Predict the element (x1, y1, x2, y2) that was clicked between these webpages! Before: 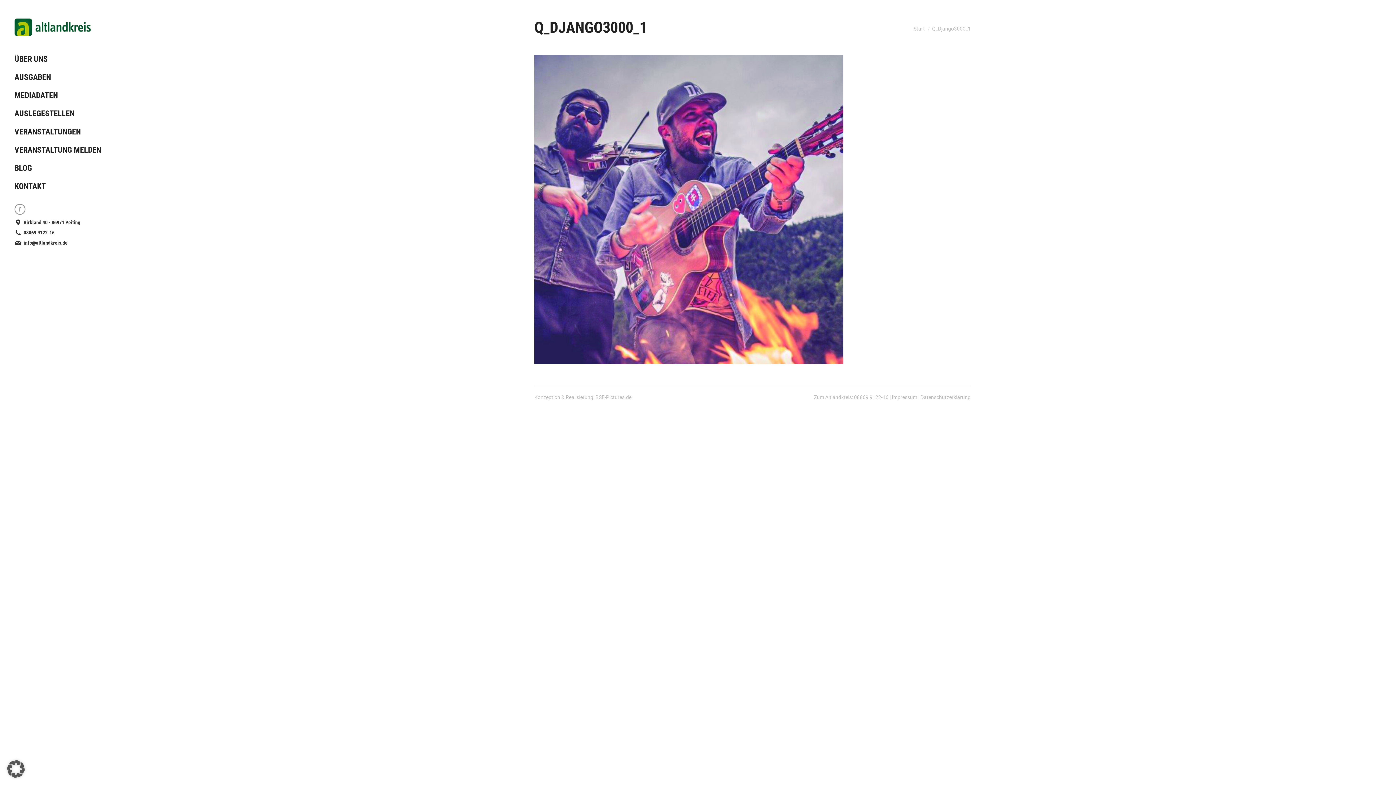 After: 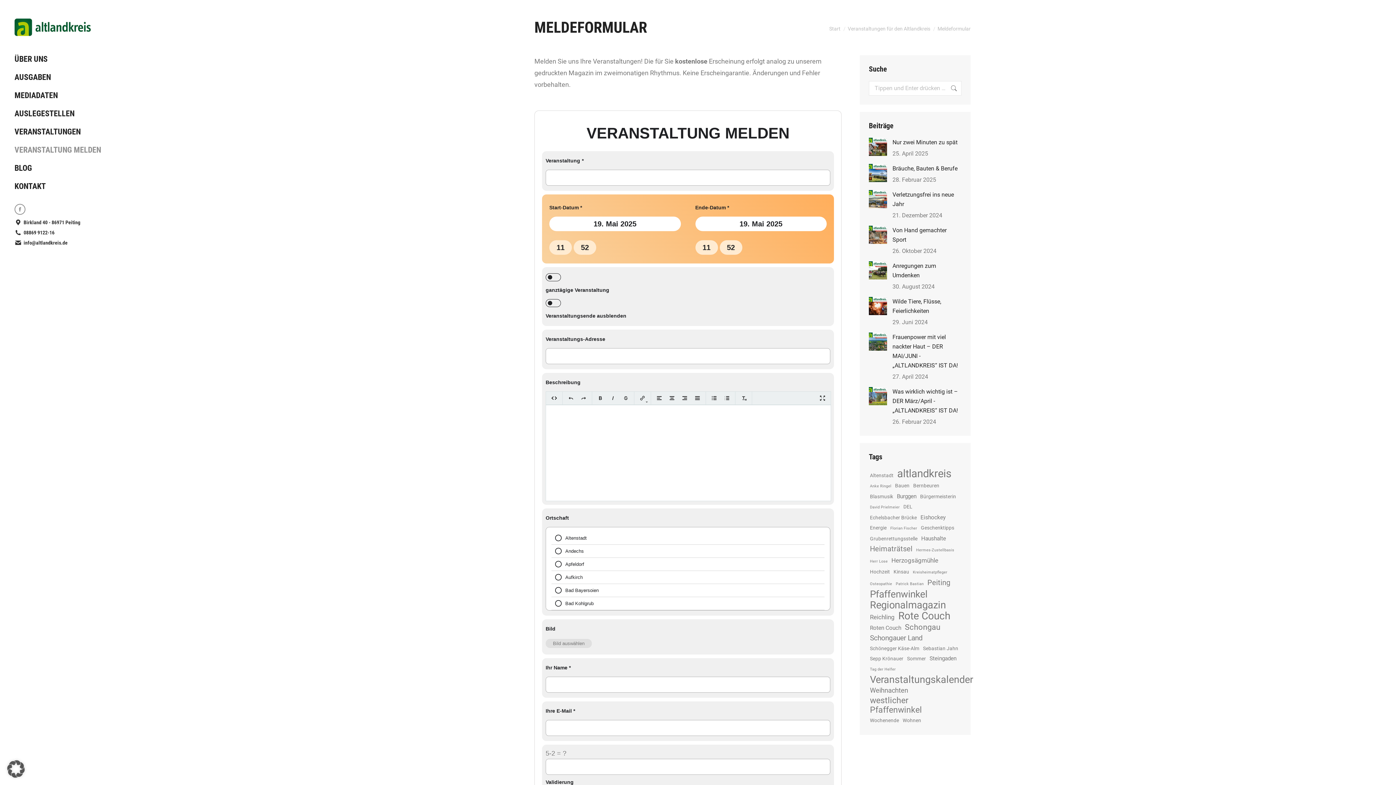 Action: label: VERANSTALTUNG MELDEN bbox: (14, 141, 109, 159)